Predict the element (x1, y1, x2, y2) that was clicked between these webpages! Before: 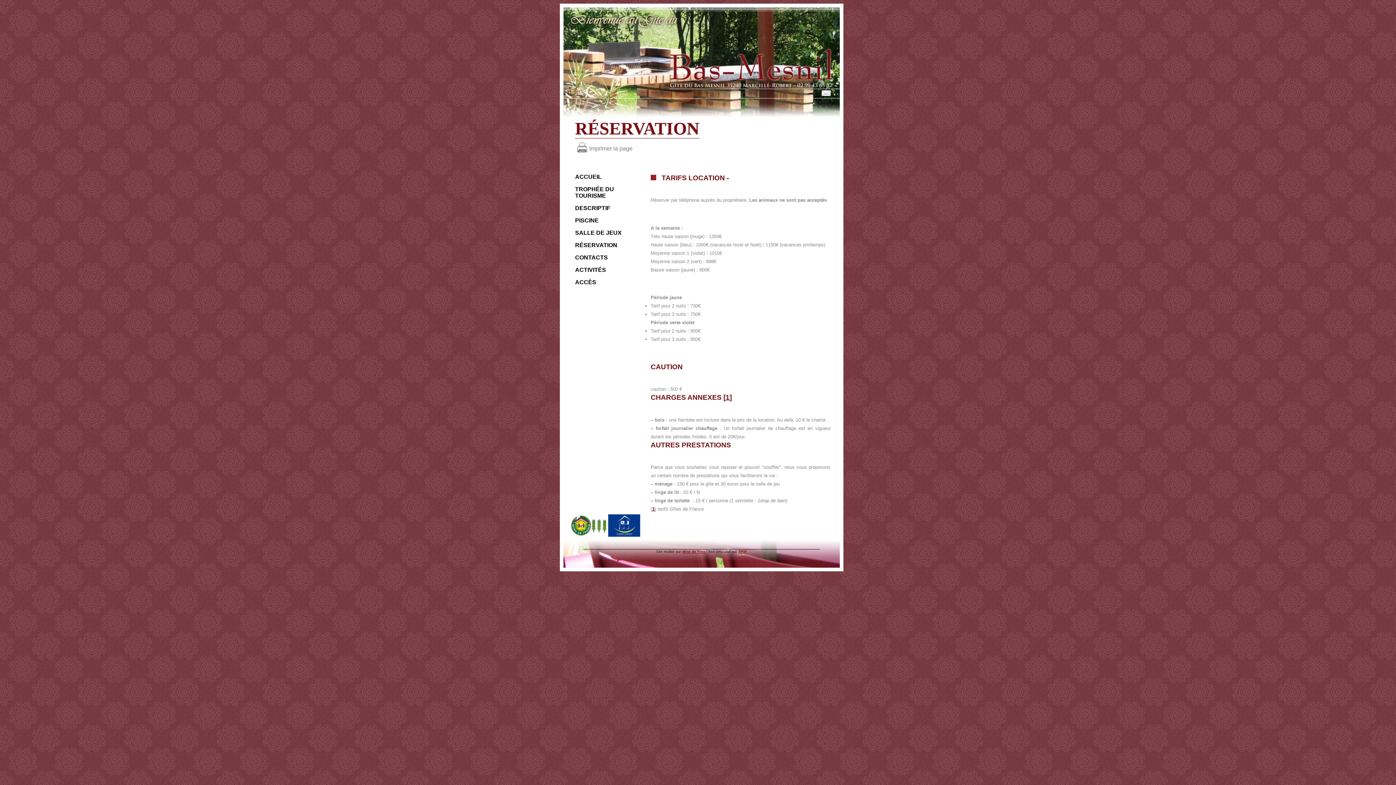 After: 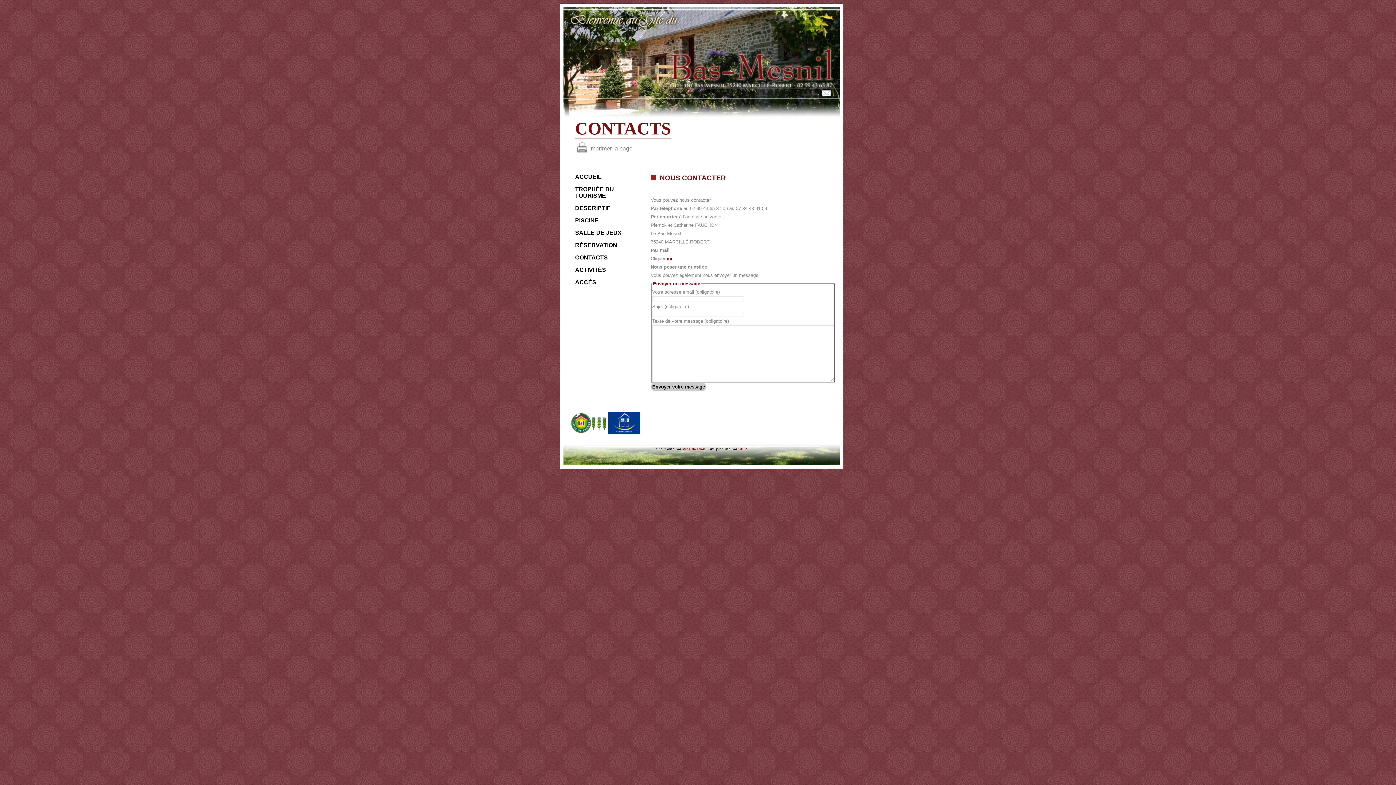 Action: bbox: (575, 254, 608, 260) label: CONTACTS